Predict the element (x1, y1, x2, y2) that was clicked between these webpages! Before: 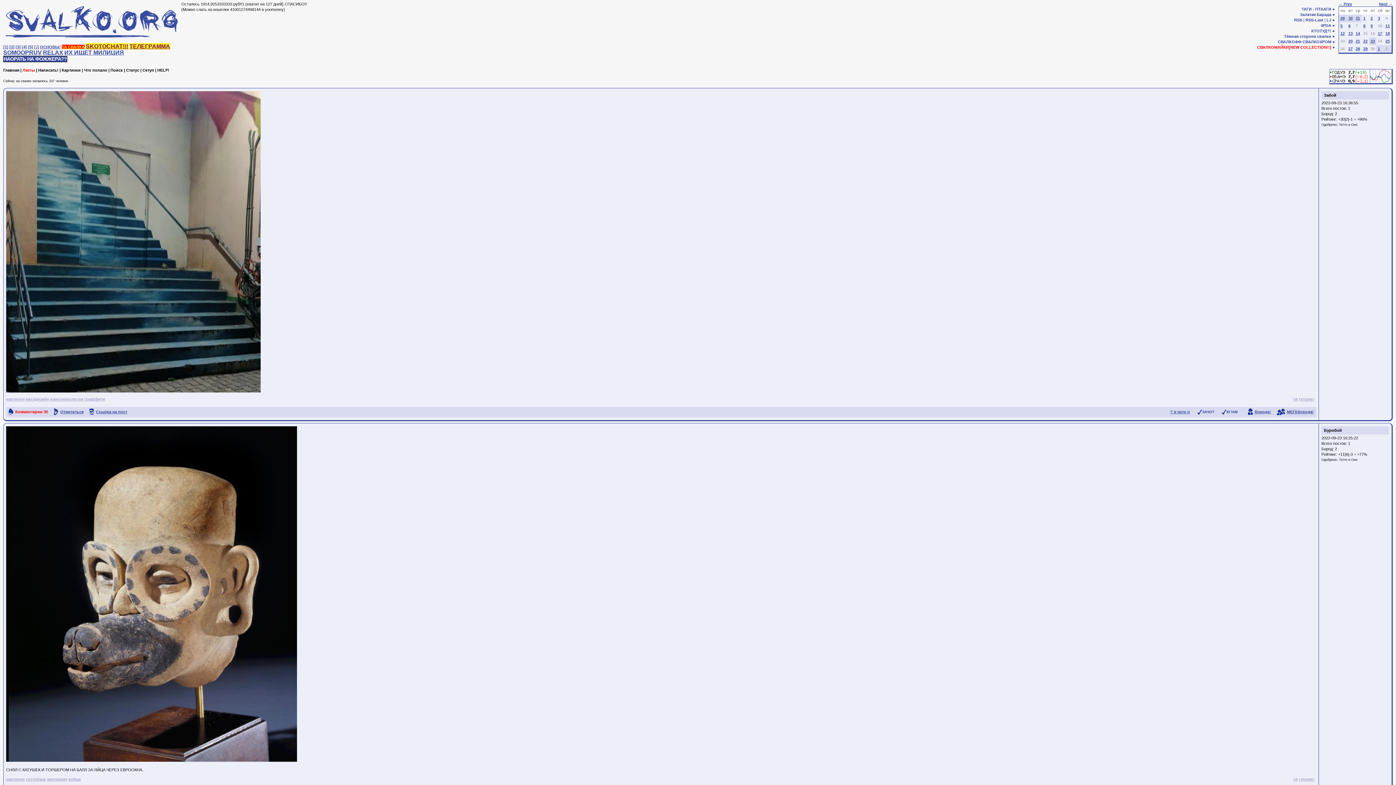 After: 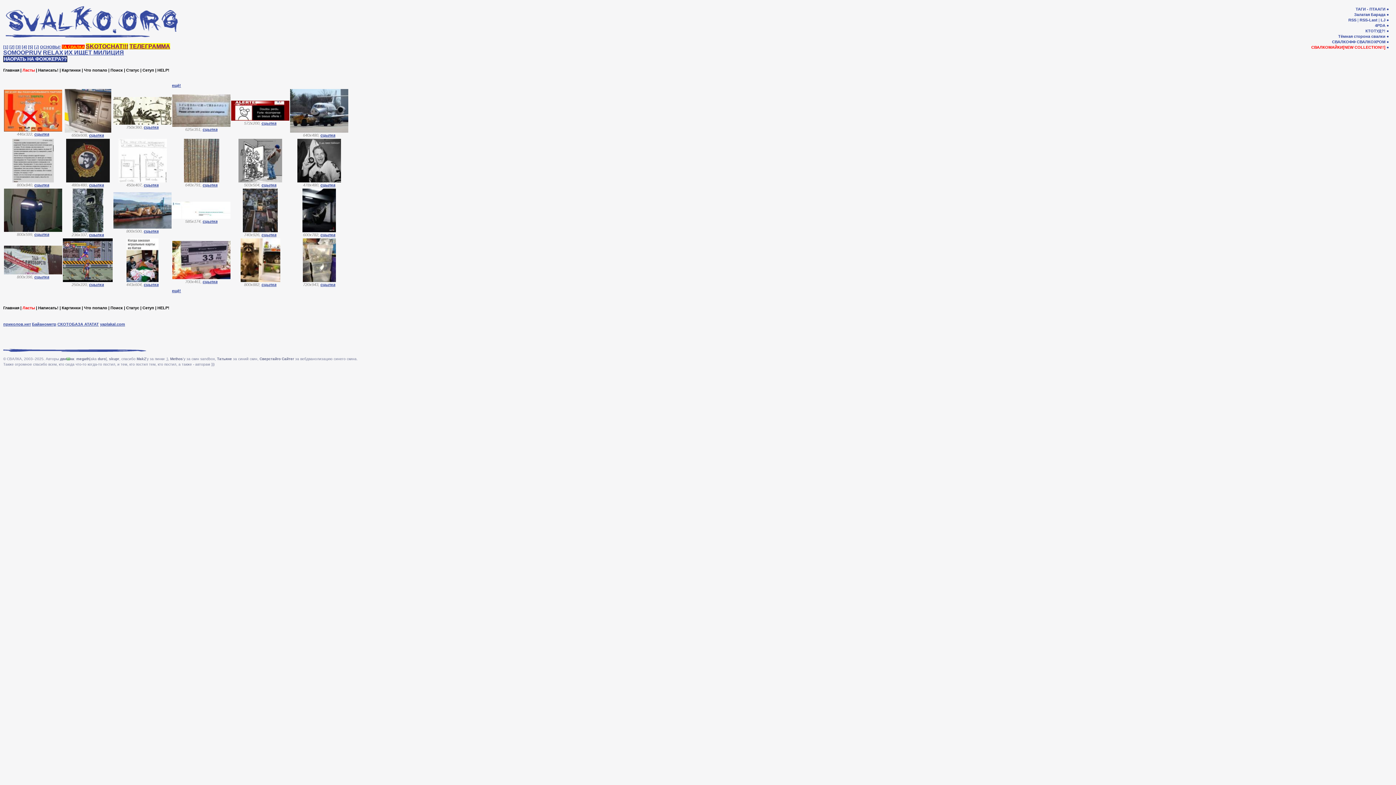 Action: bbox: (61, 68, 80, 72) label: Картинки